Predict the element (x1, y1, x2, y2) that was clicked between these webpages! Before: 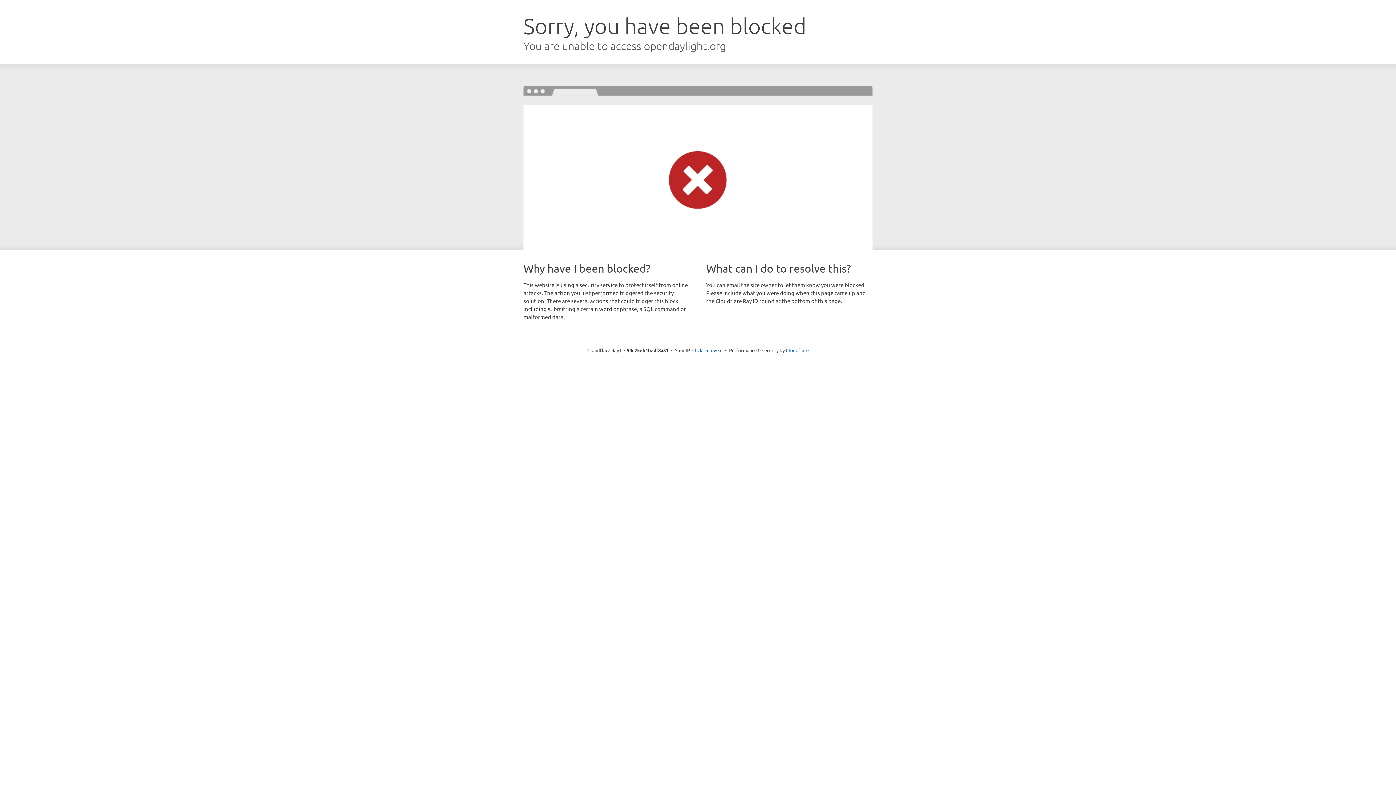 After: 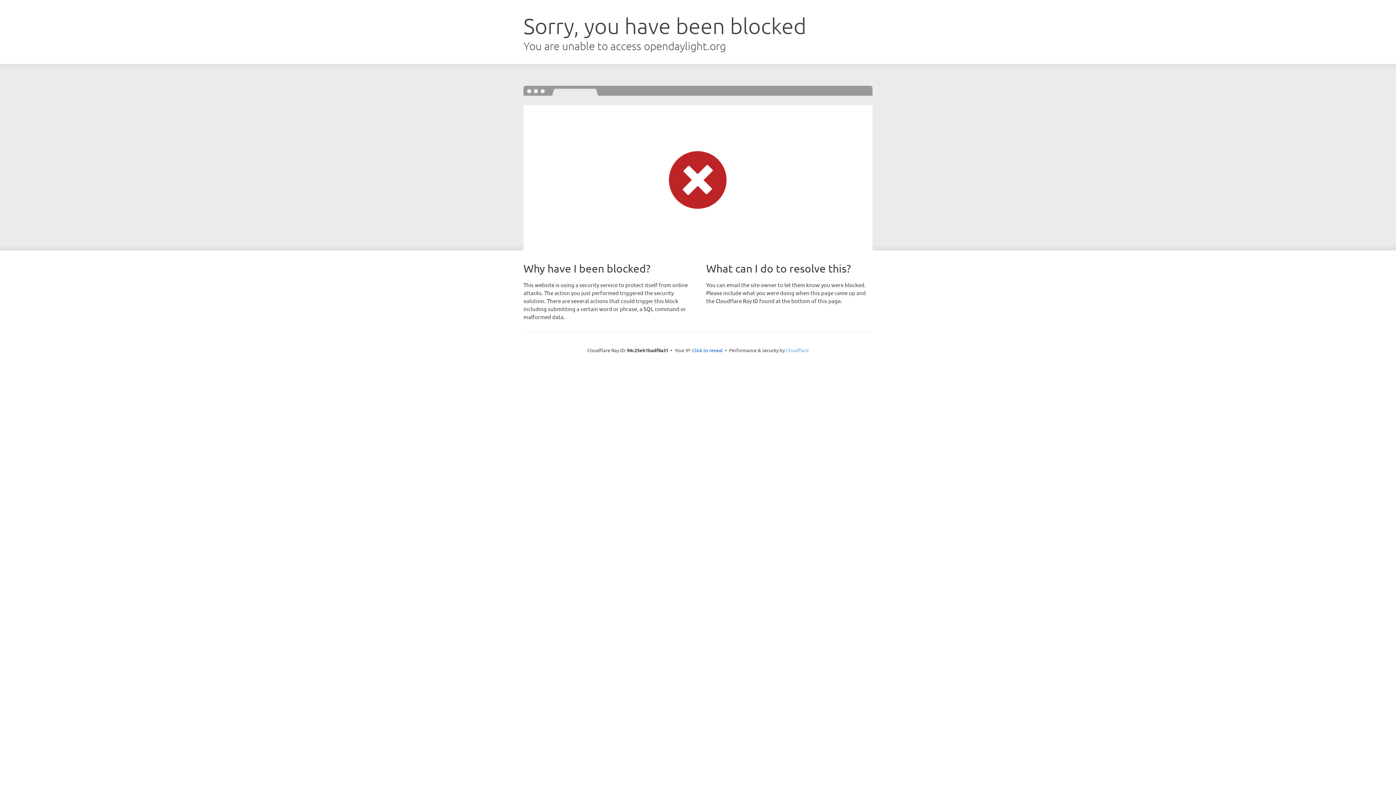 Action: bbox: (786, 347, 808, 353) label: Cloudflare